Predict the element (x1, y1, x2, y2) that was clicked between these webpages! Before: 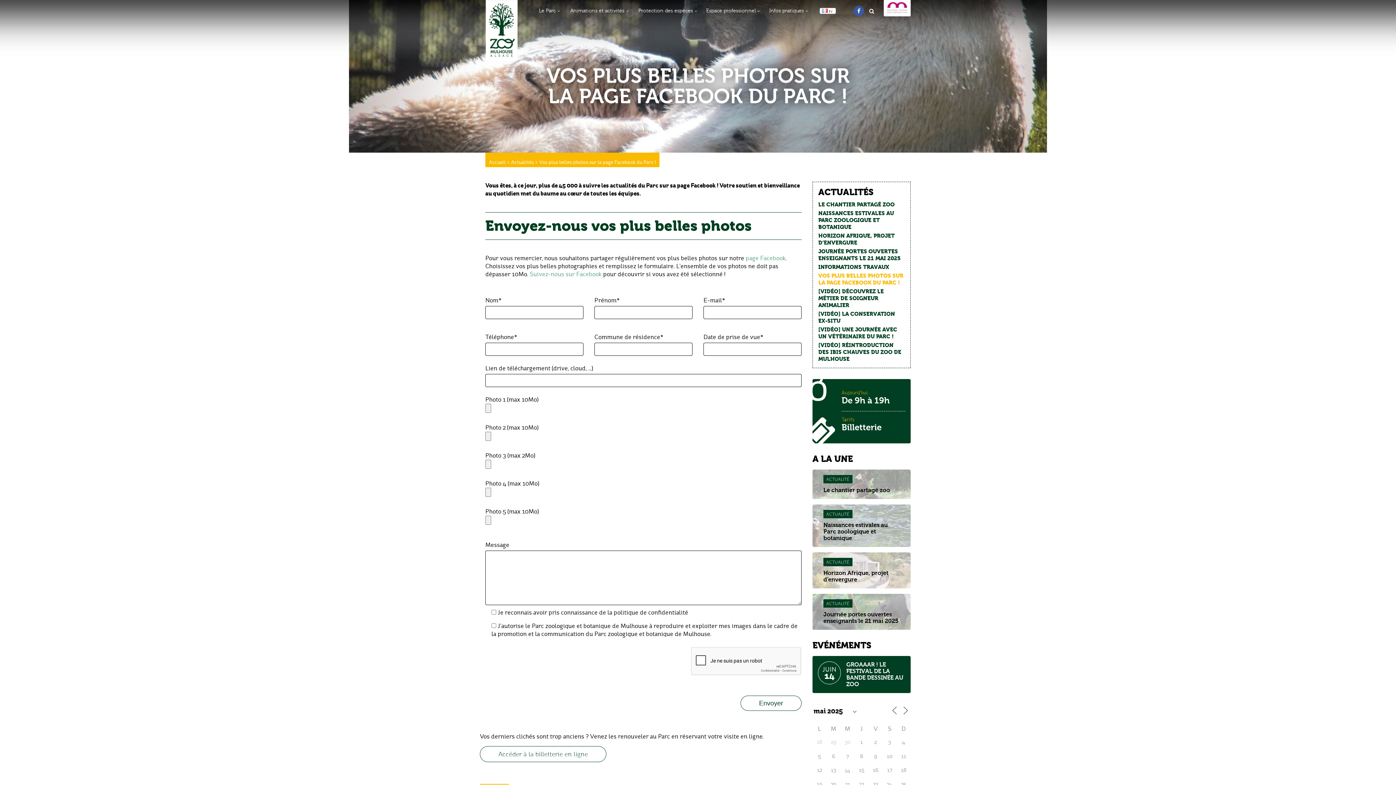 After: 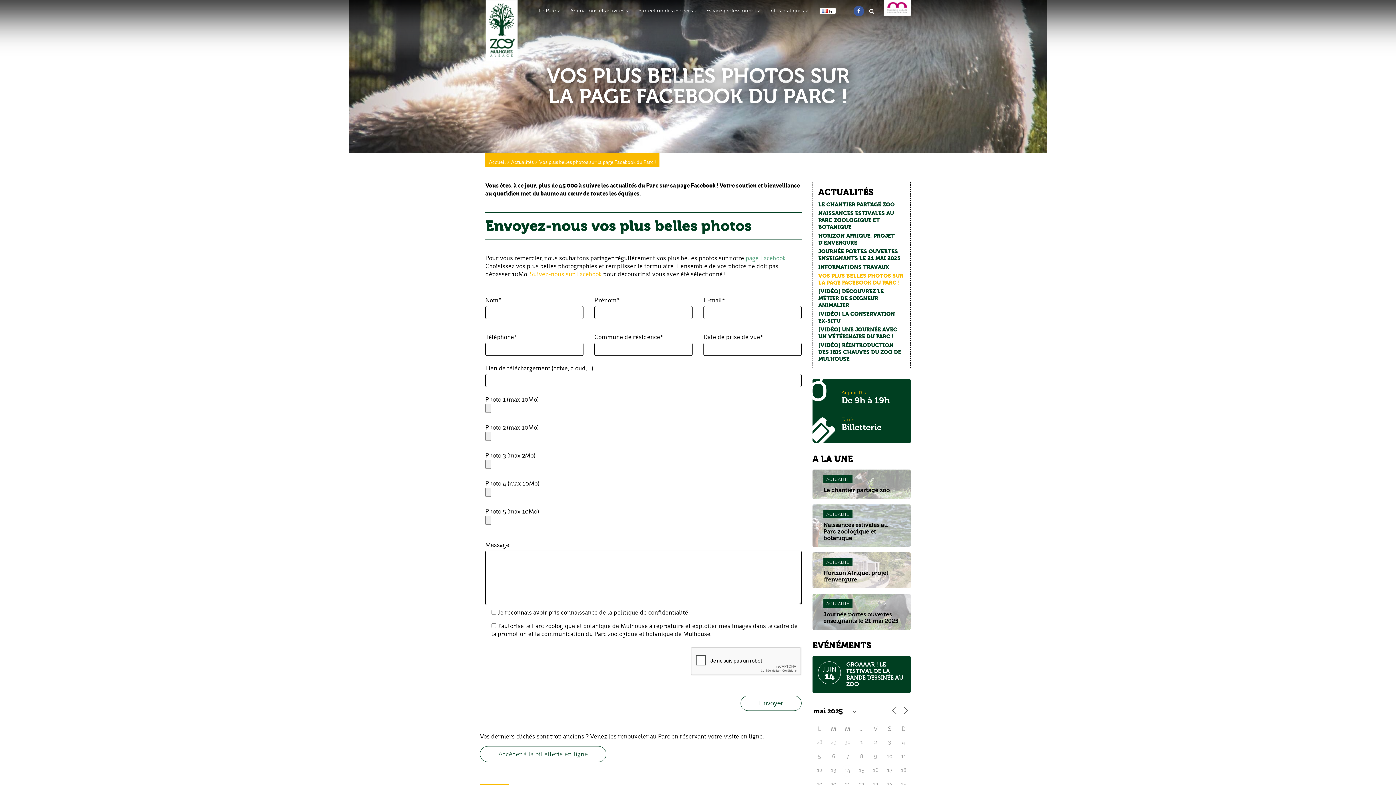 Action: label: Suivez-nous sur Facebook bbox: (529, 270, 601, 278)